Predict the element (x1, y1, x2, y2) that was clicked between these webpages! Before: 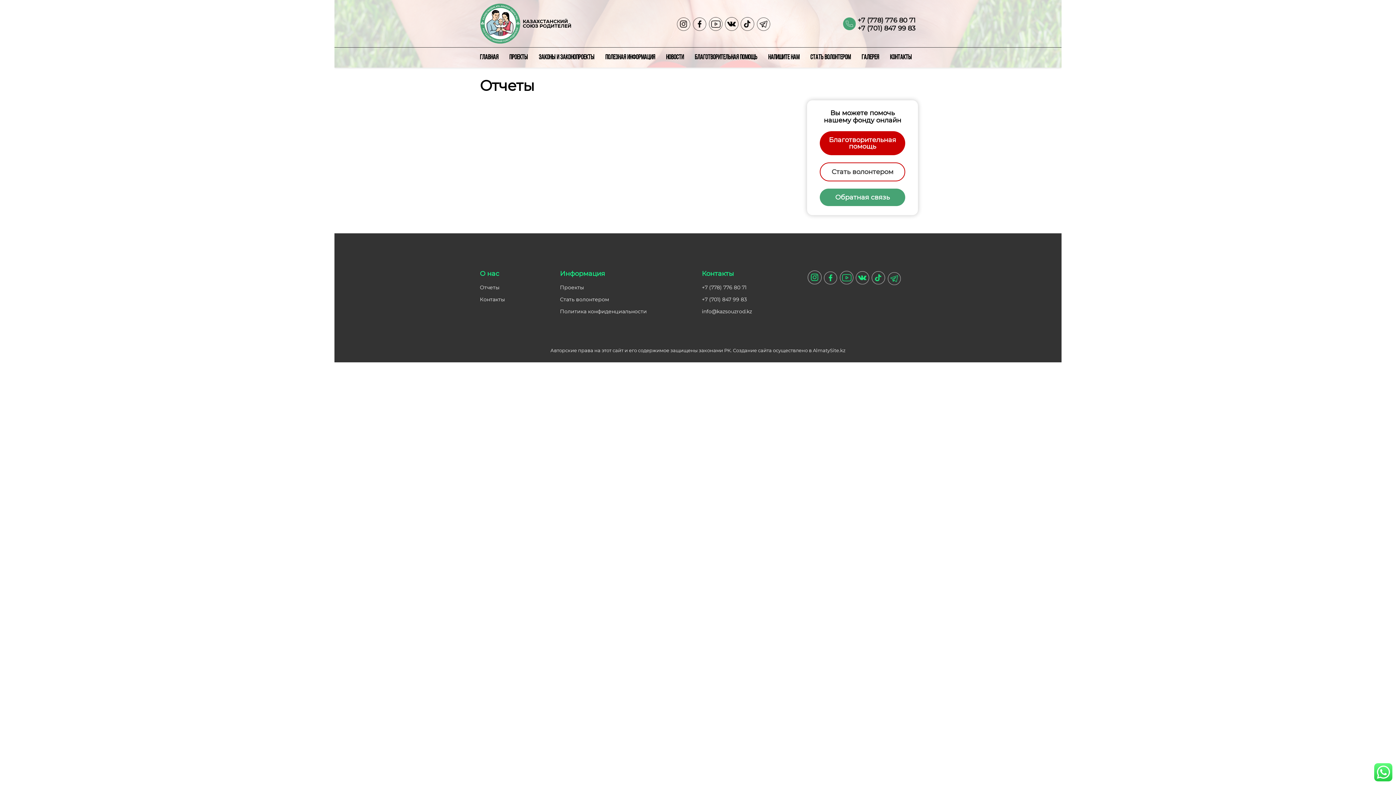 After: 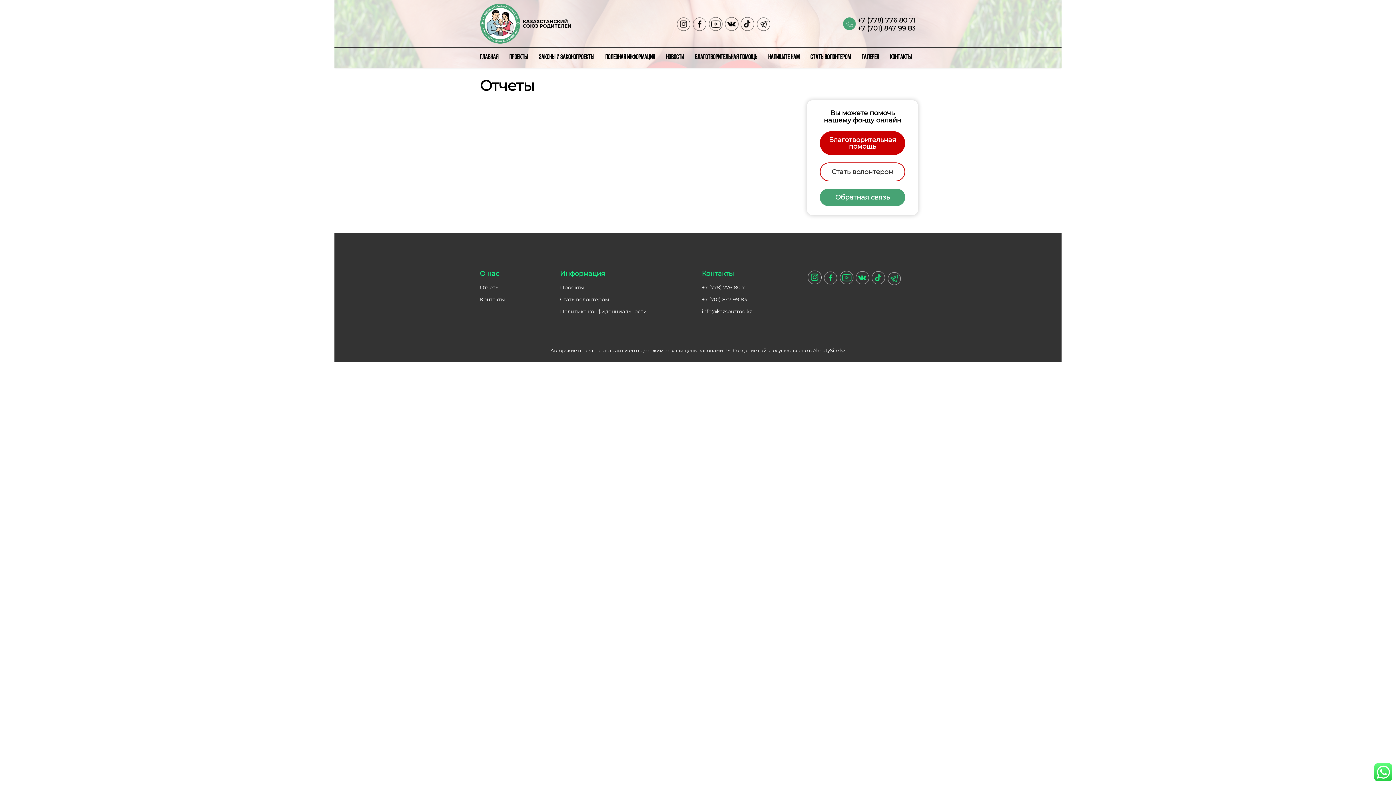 Action: label: info@kazsouzrod.kz bbox: (702, 308, 798, 314)